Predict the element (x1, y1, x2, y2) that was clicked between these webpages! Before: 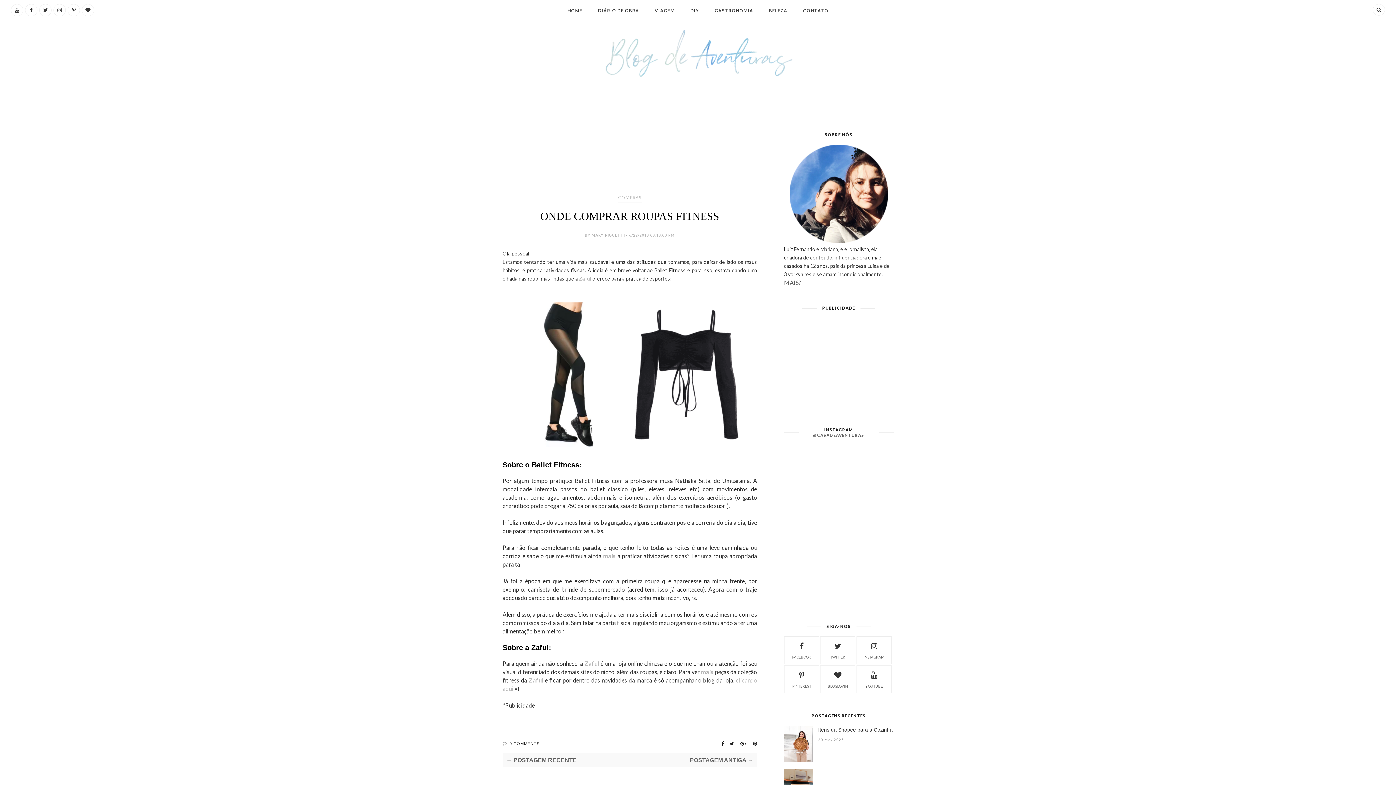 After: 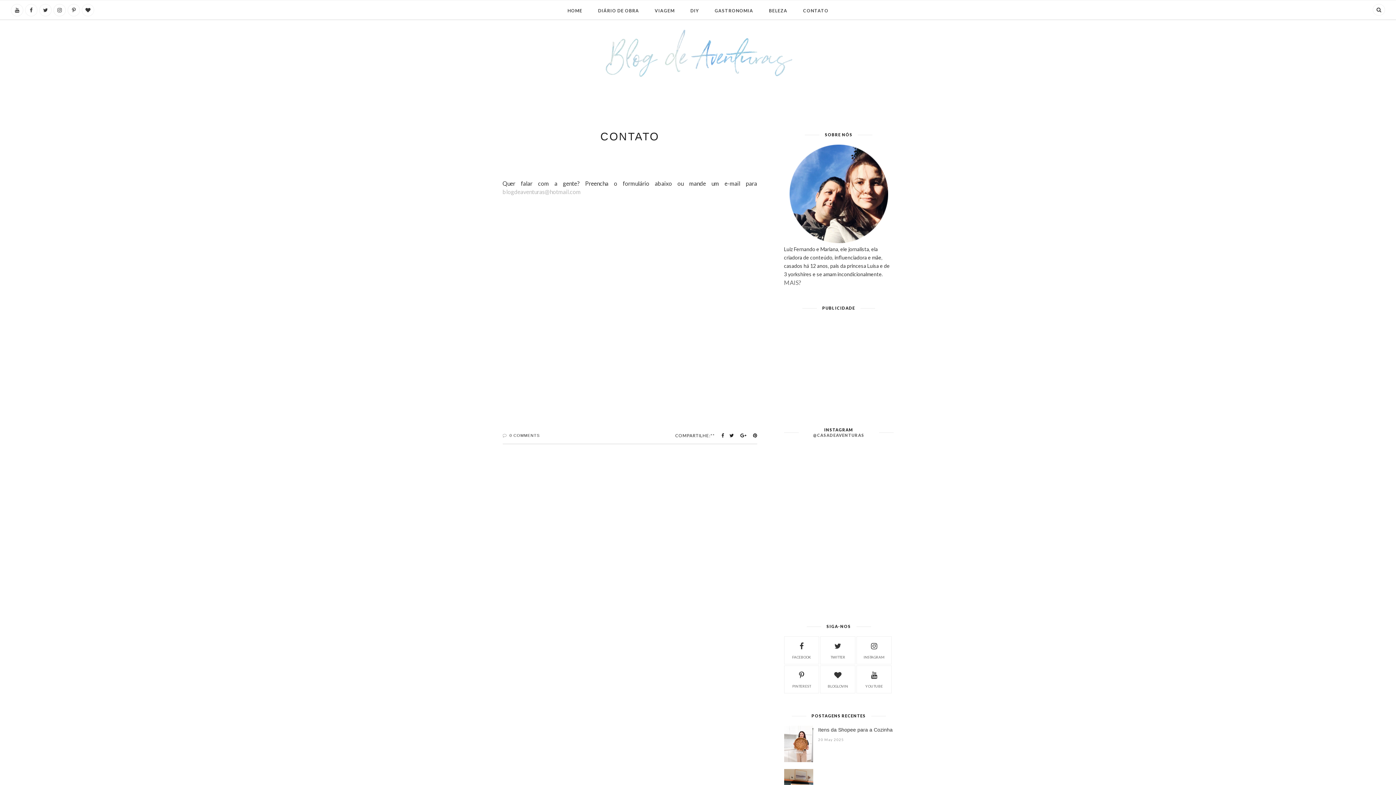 Action: bbox: (803, 7, 828, 14) label: CONTATO